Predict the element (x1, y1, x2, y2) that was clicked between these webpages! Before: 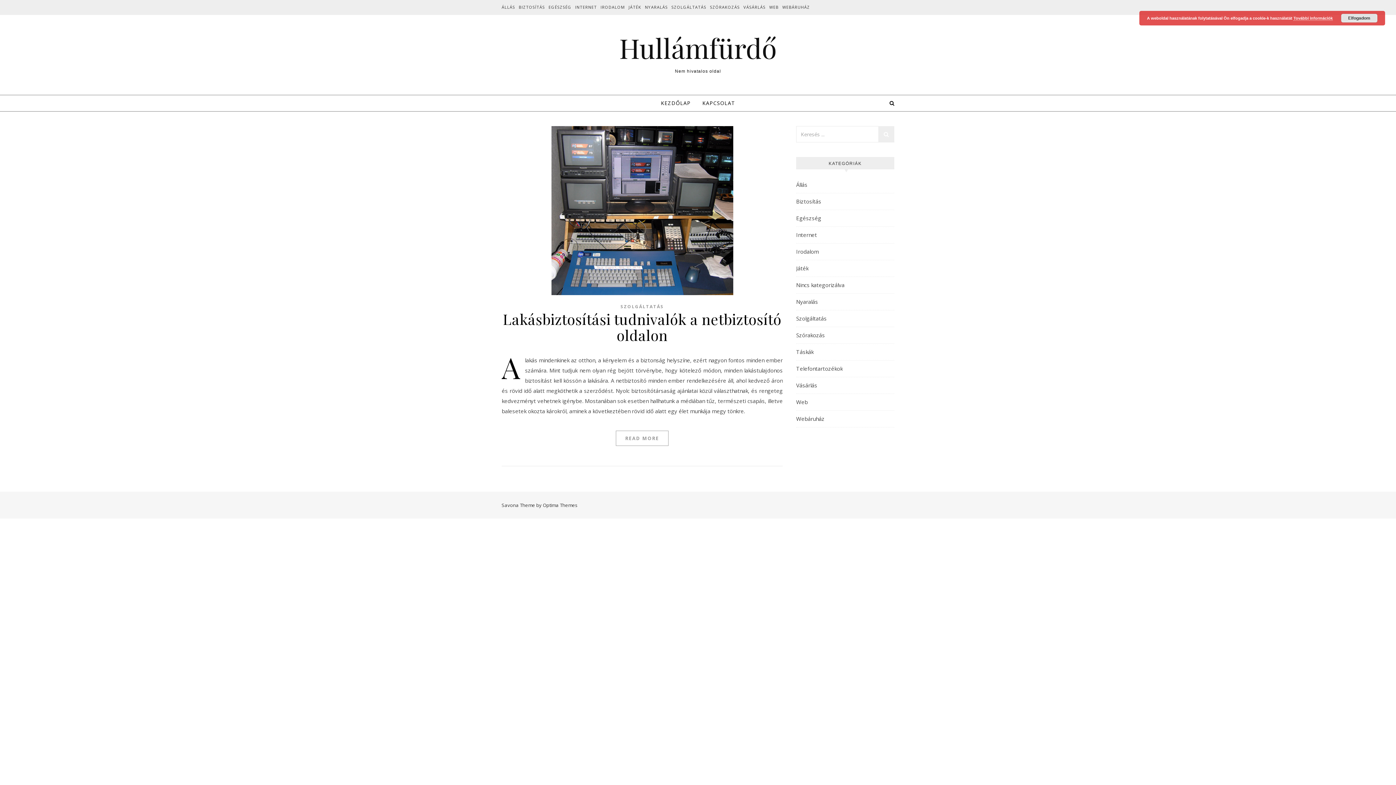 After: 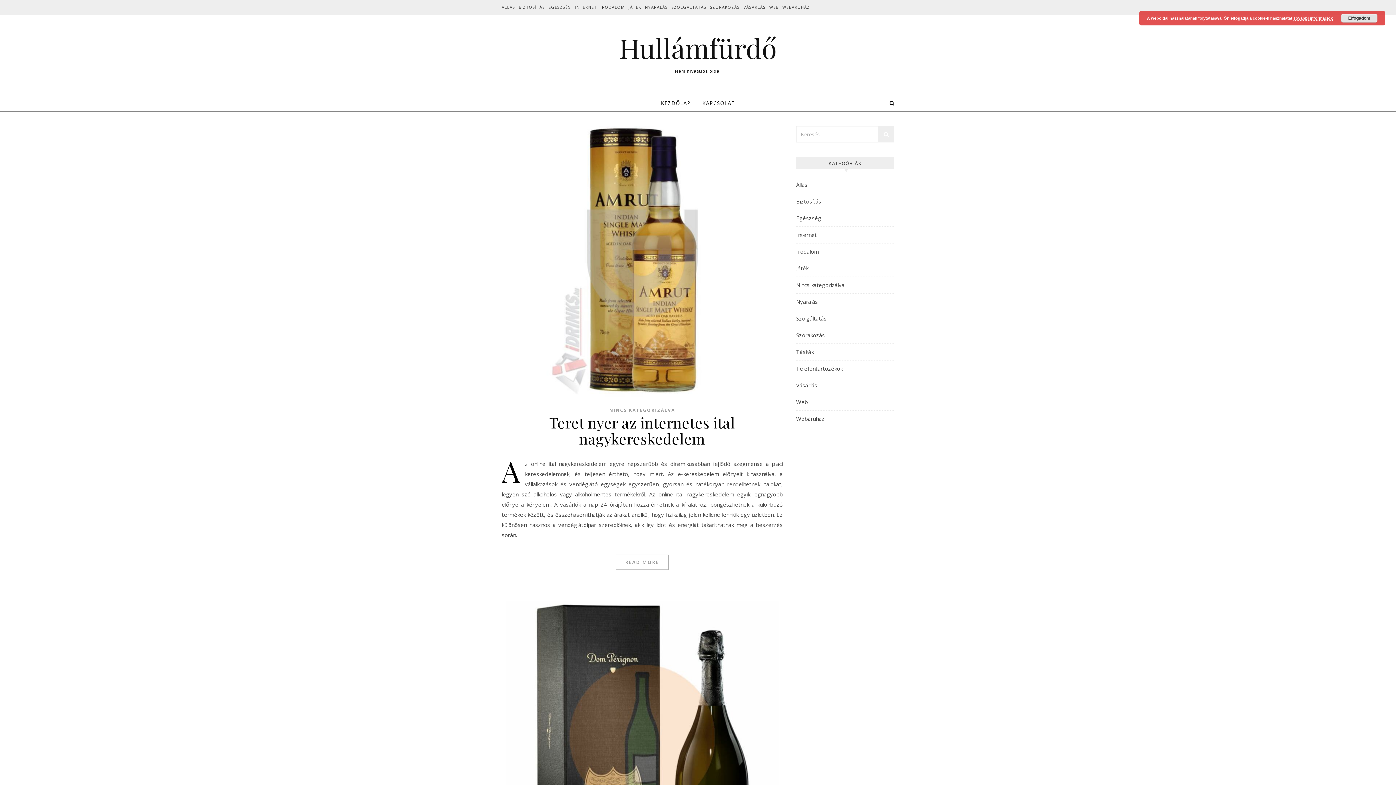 Action: bbox: (796, 277, 844, 293) label: Nincs kategorizálva